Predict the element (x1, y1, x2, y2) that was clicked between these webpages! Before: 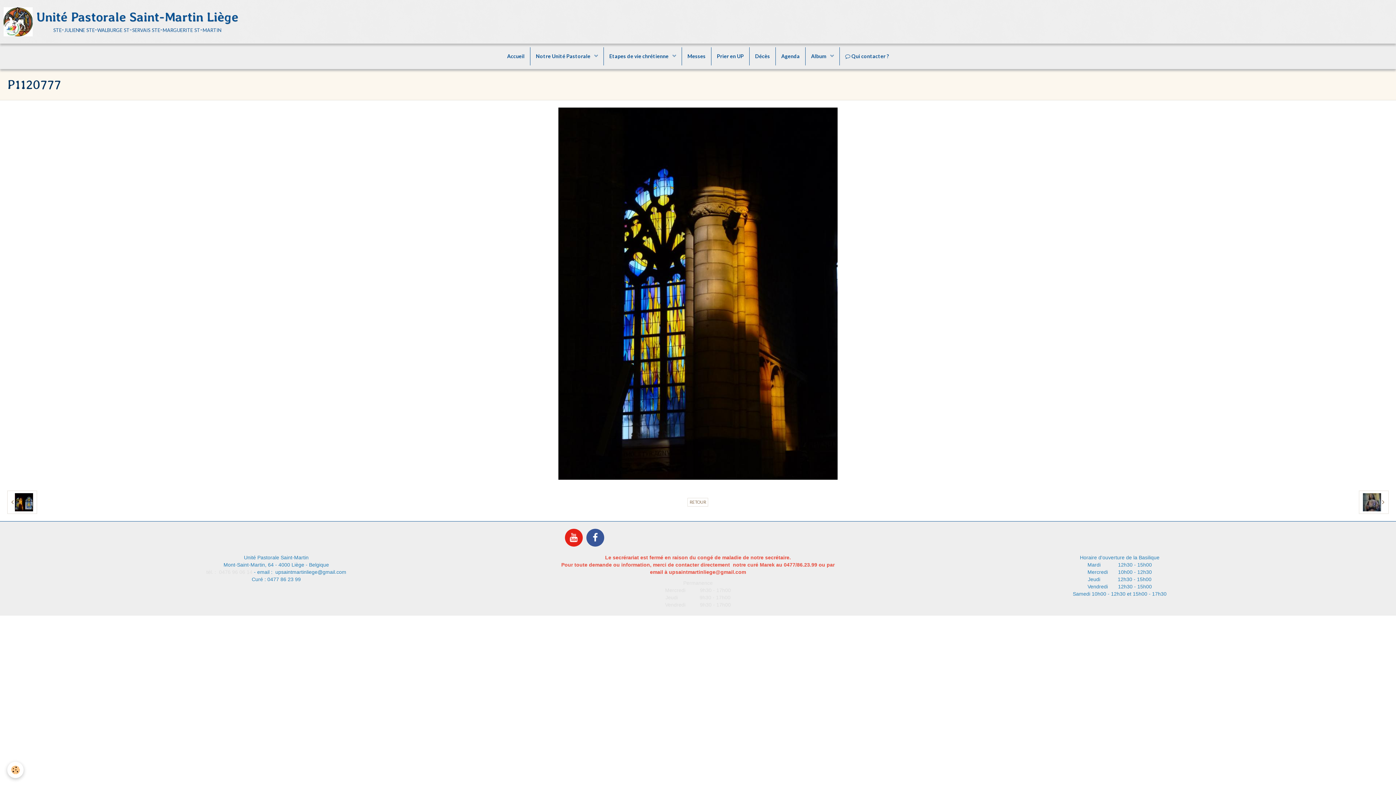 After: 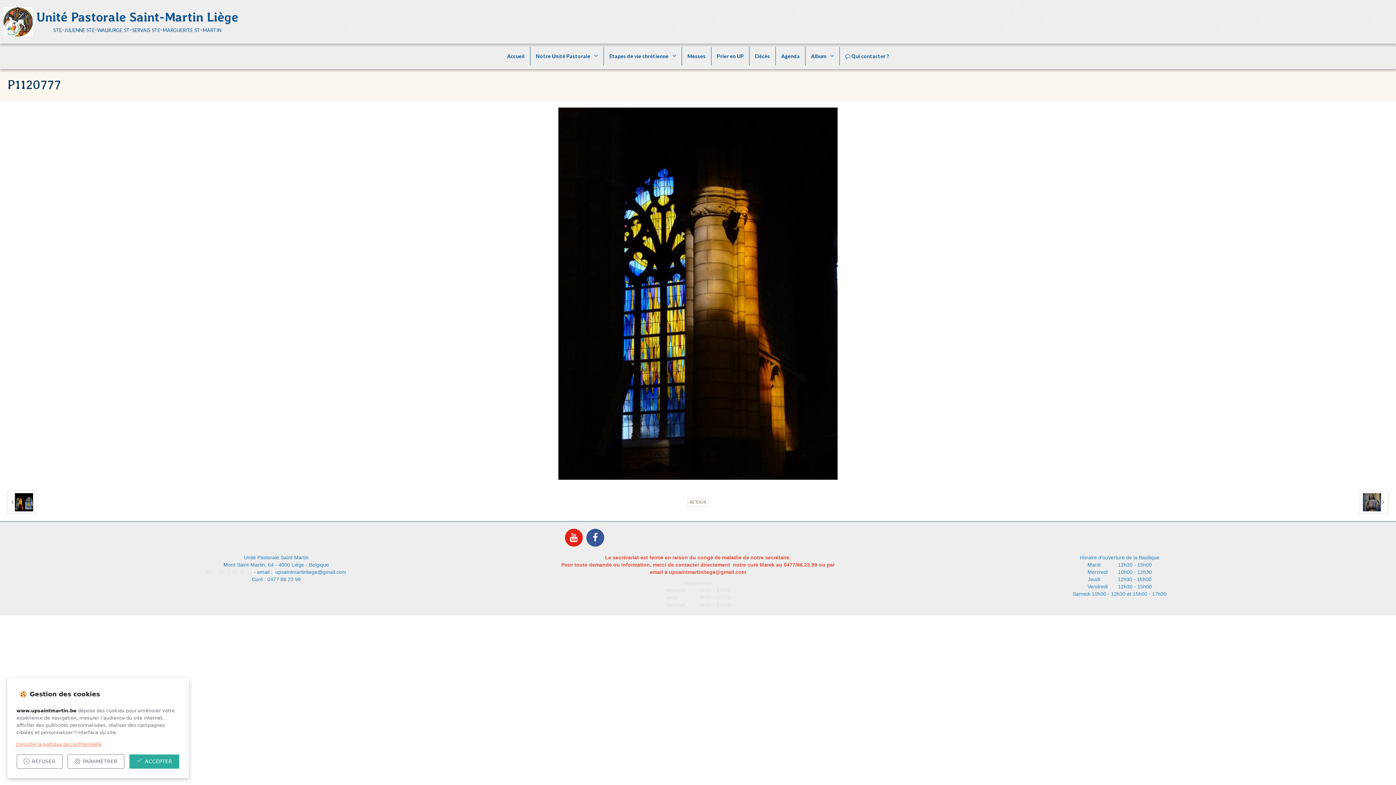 Action: bbox: (7, 762, 23, 778) label: Cookie